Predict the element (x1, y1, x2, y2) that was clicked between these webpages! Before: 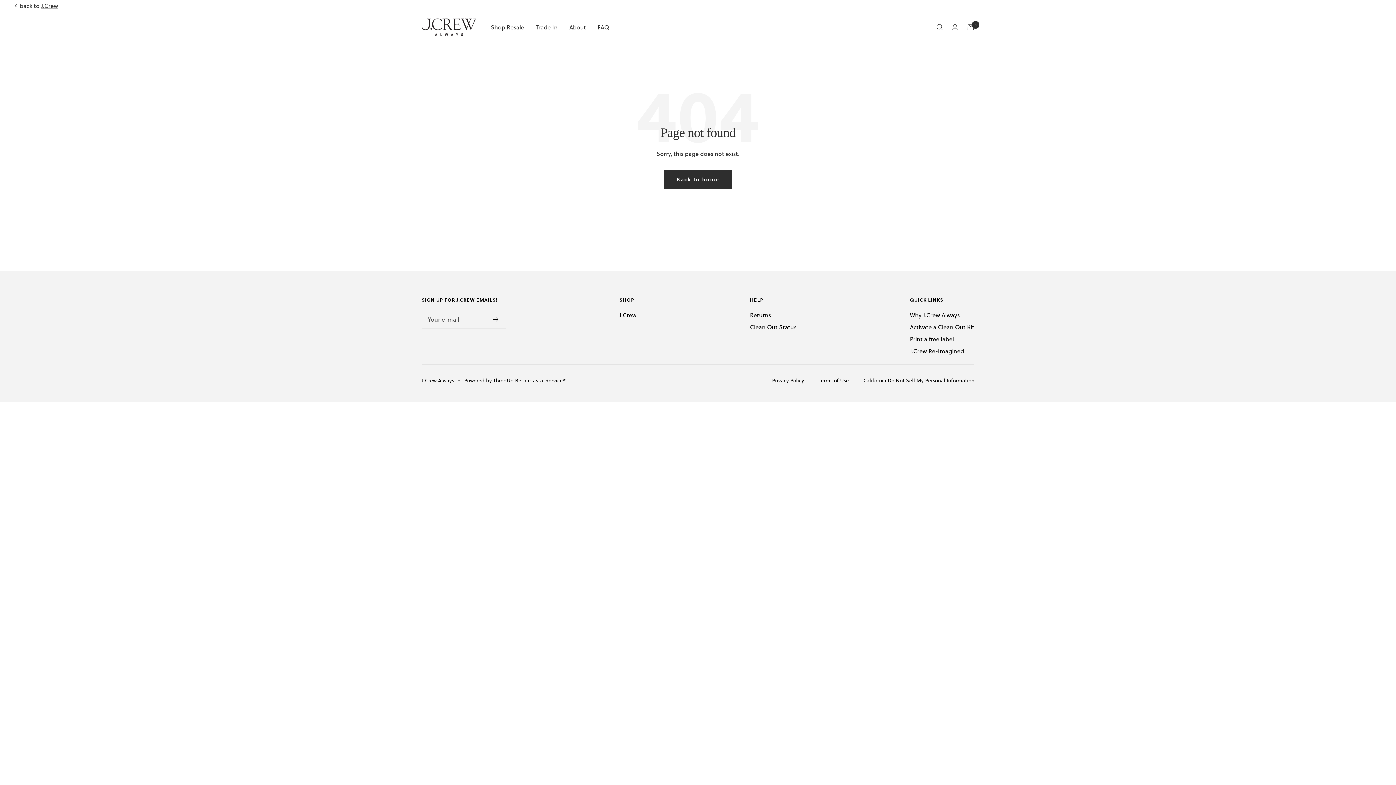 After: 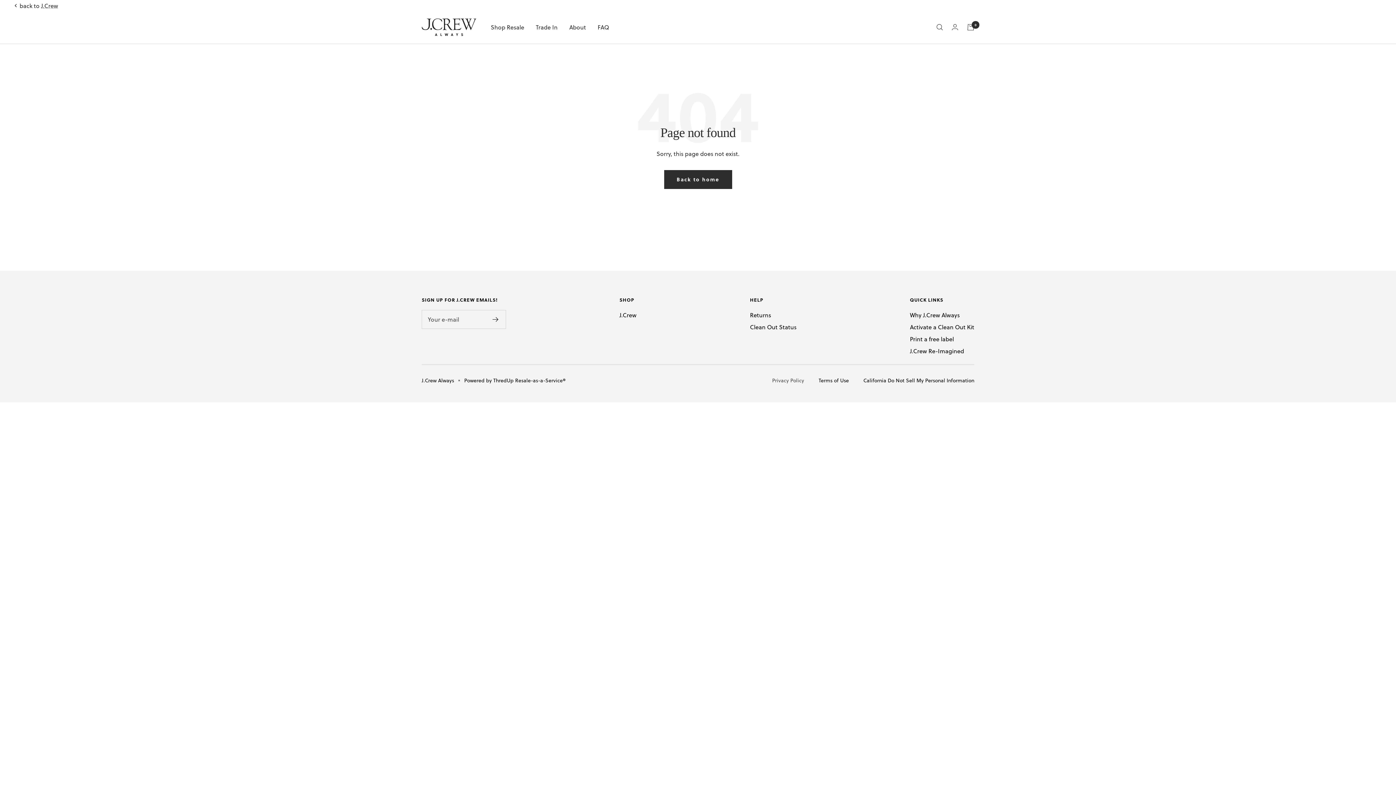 Action: bbox: (772, 376, 804, 384) label: Privacy Policy